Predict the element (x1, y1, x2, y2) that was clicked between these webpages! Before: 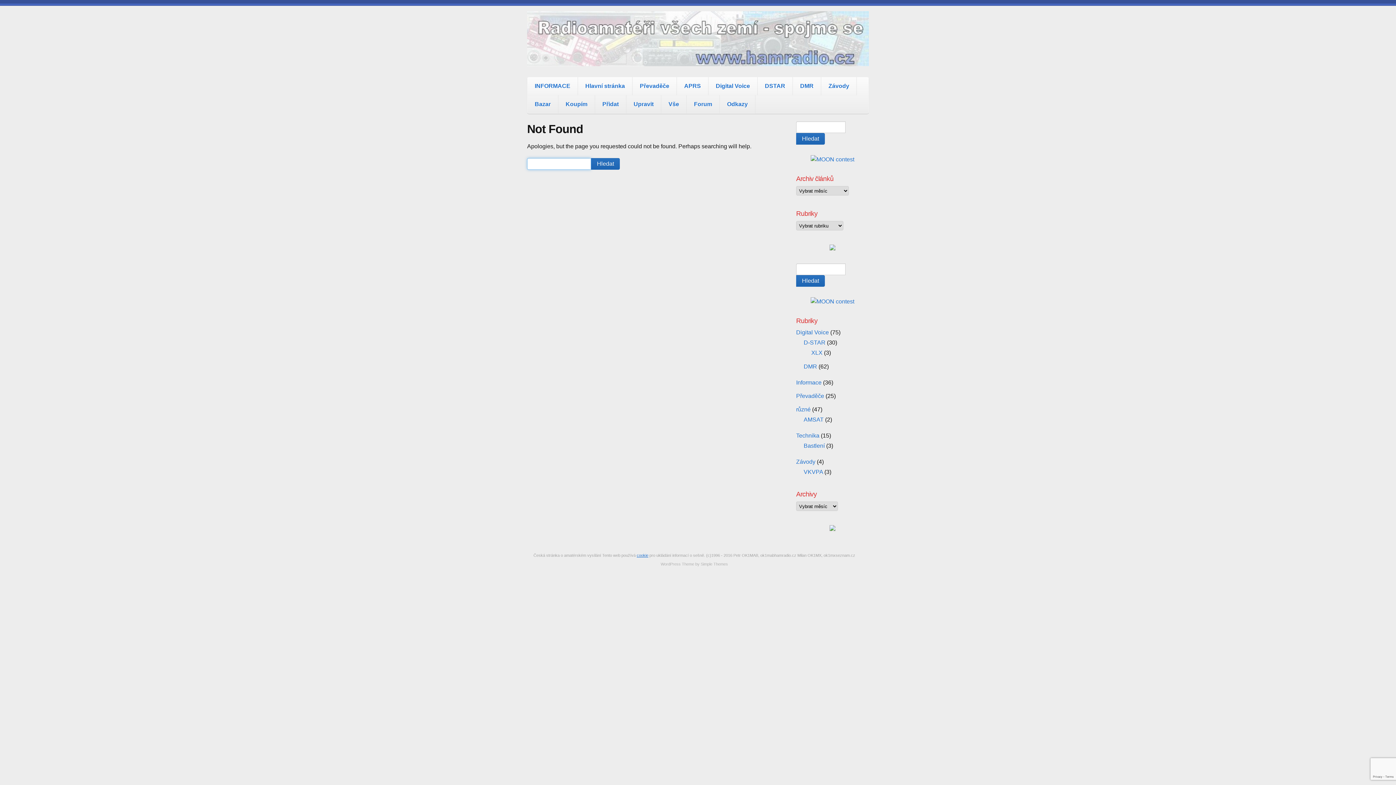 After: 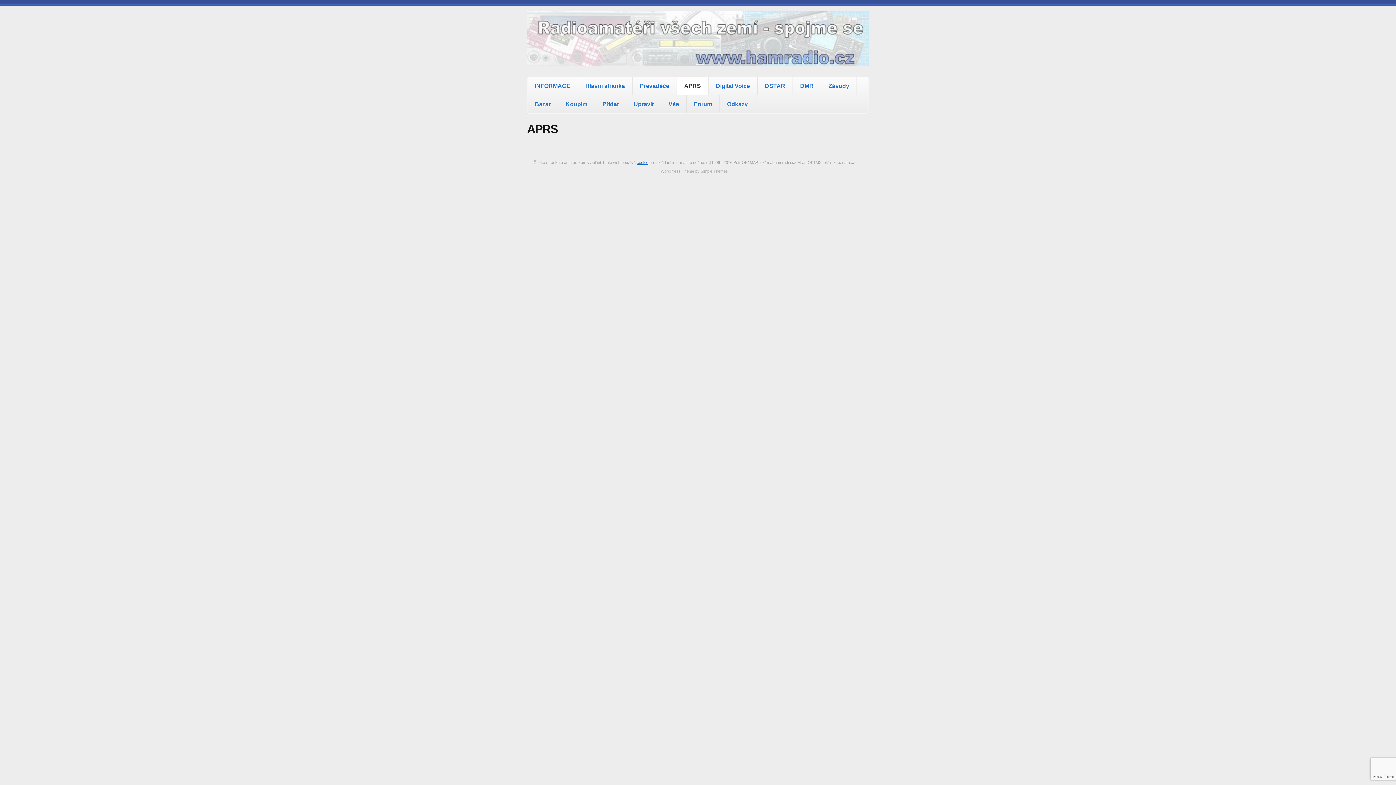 Action: label: APRS bbox: (677, 77, 708, 95)